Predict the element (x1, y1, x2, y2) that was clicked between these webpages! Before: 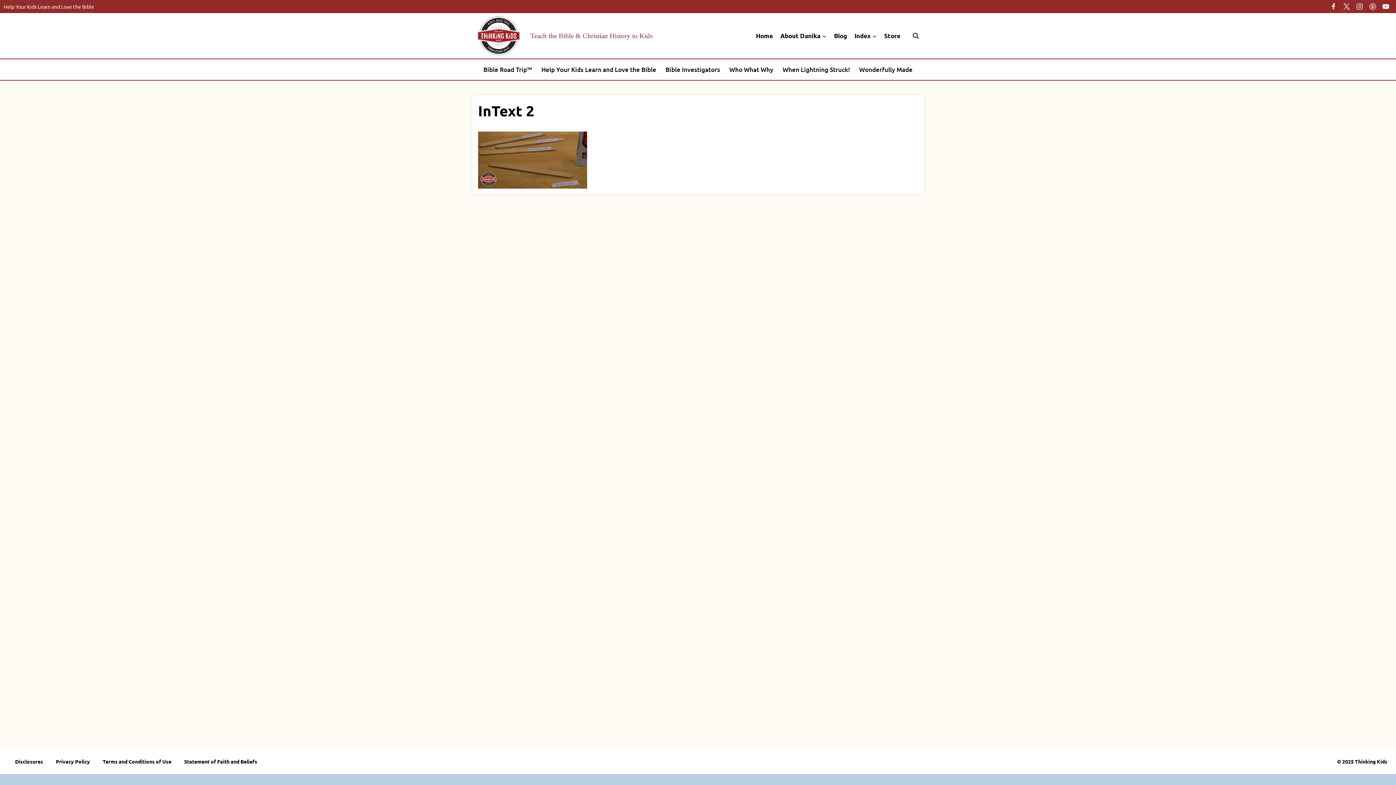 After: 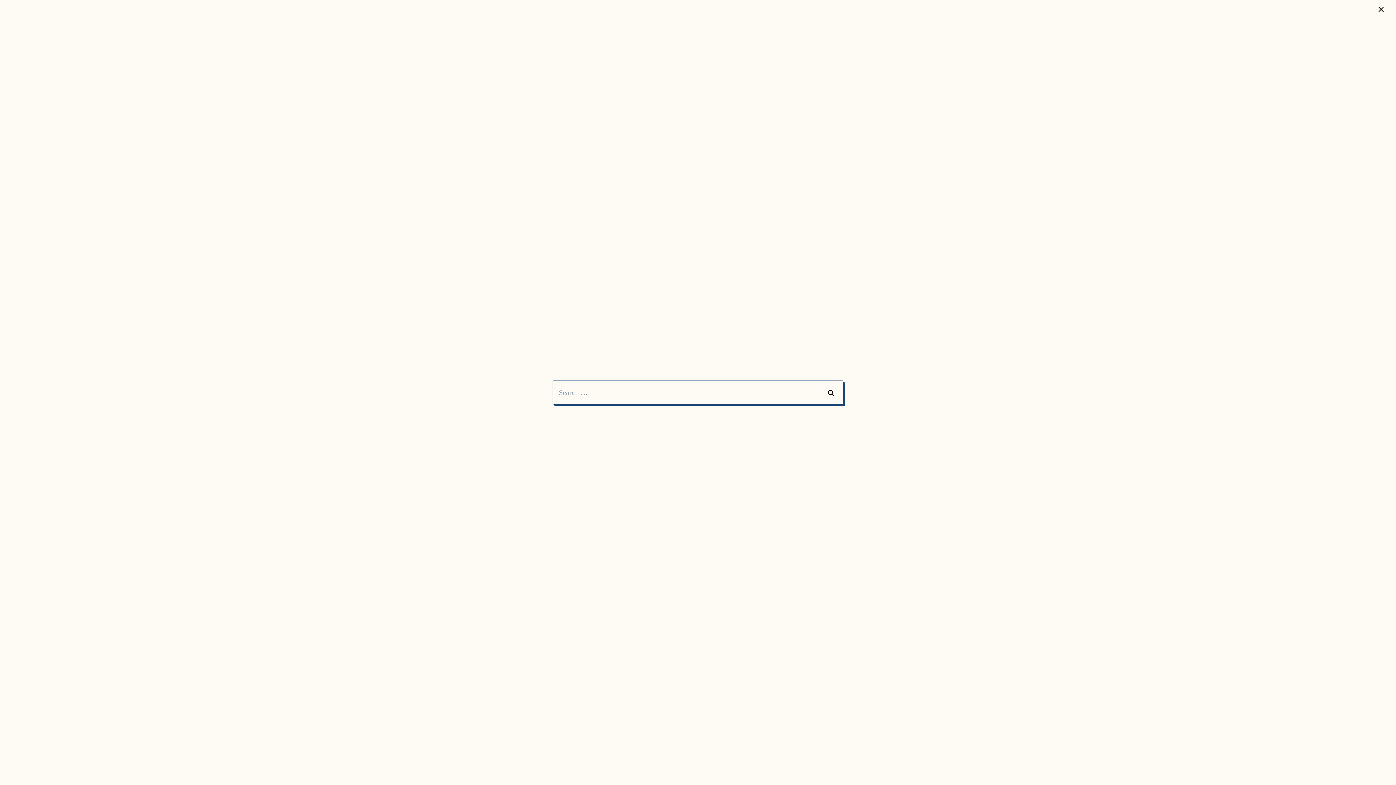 Action: bbox: (908, 27, 924, 43) label: View Search Form